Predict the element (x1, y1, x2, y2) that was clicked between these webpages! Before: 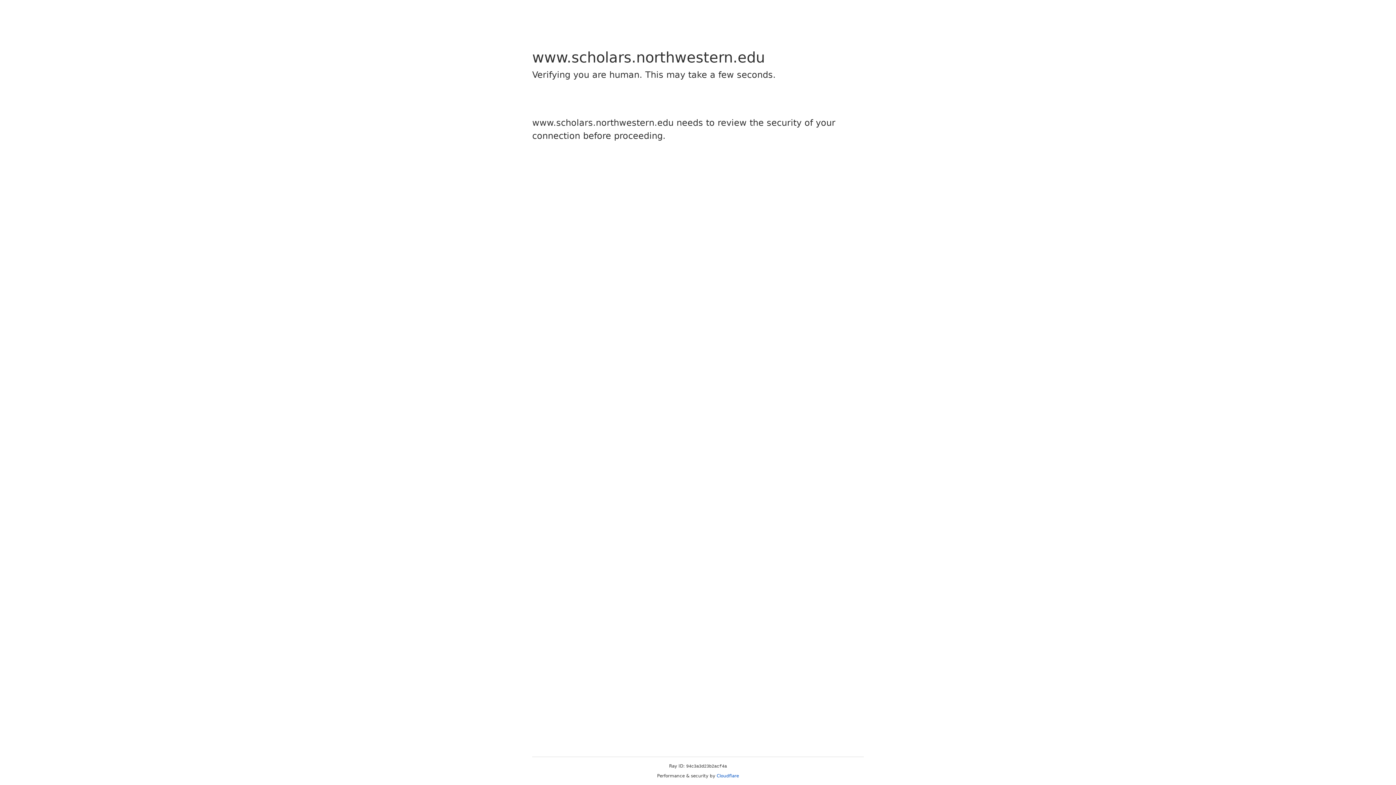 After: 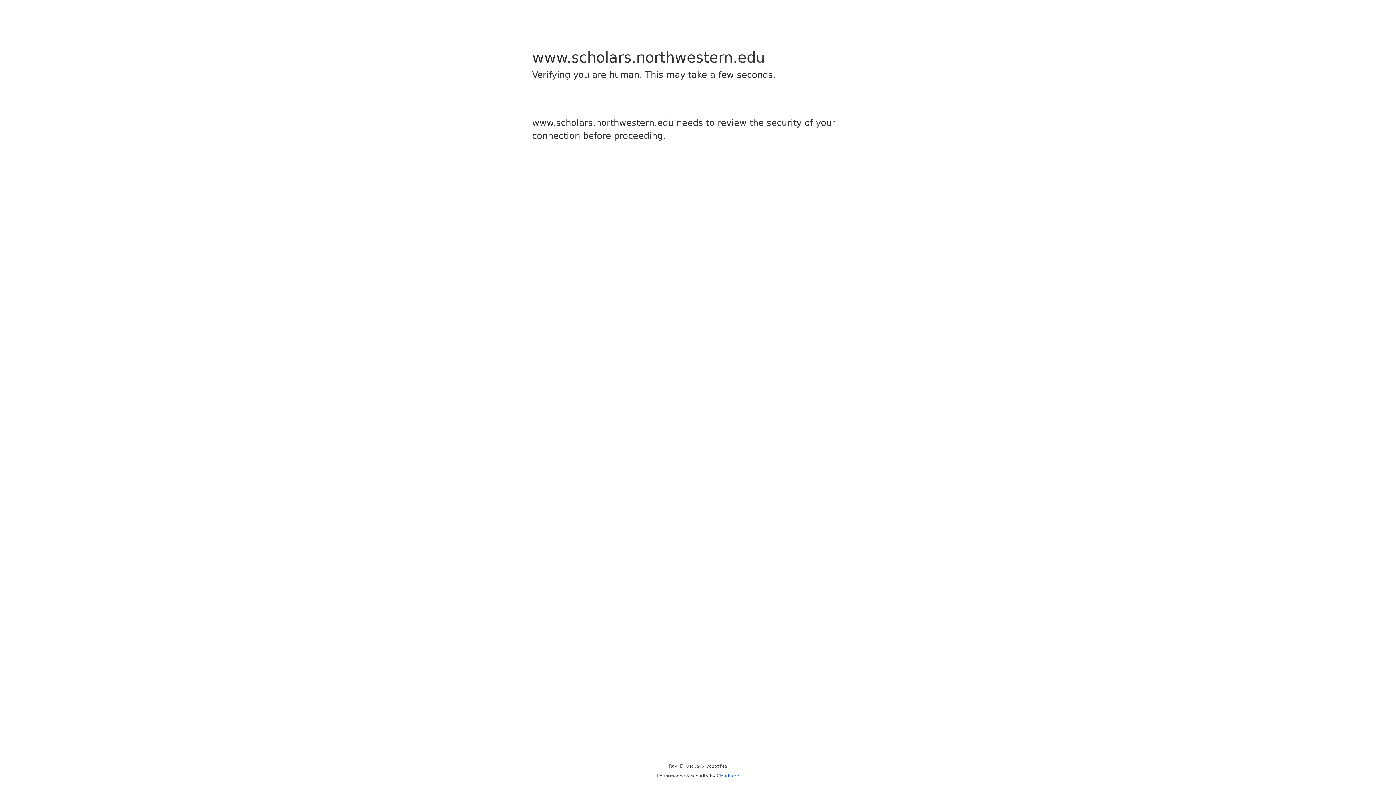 Action: label: Cloudflare bbox: (716, 773, 739, 778)